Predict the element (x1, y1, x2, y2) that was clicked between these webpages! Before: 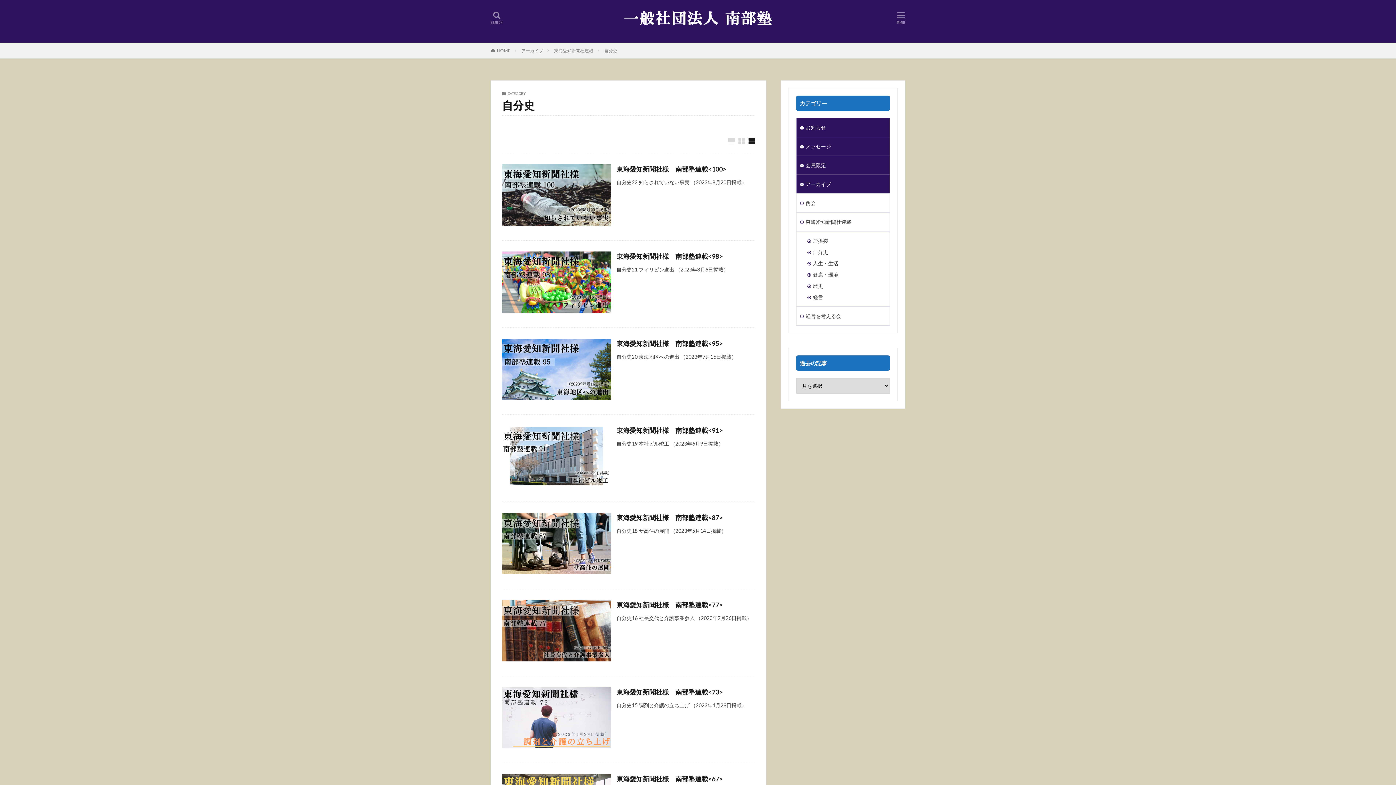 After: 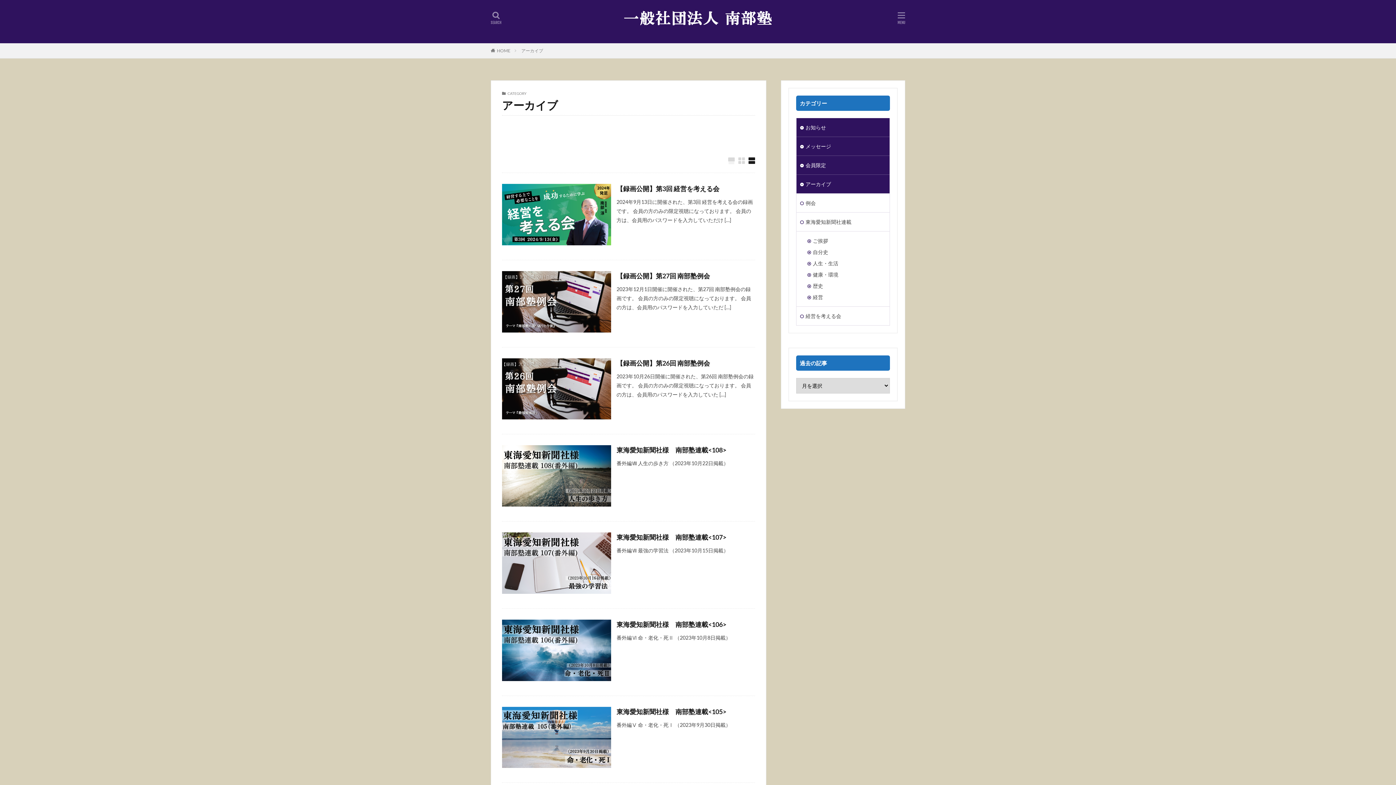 Action: label: アーカイブ bbox: (521, 48, 543, 53)